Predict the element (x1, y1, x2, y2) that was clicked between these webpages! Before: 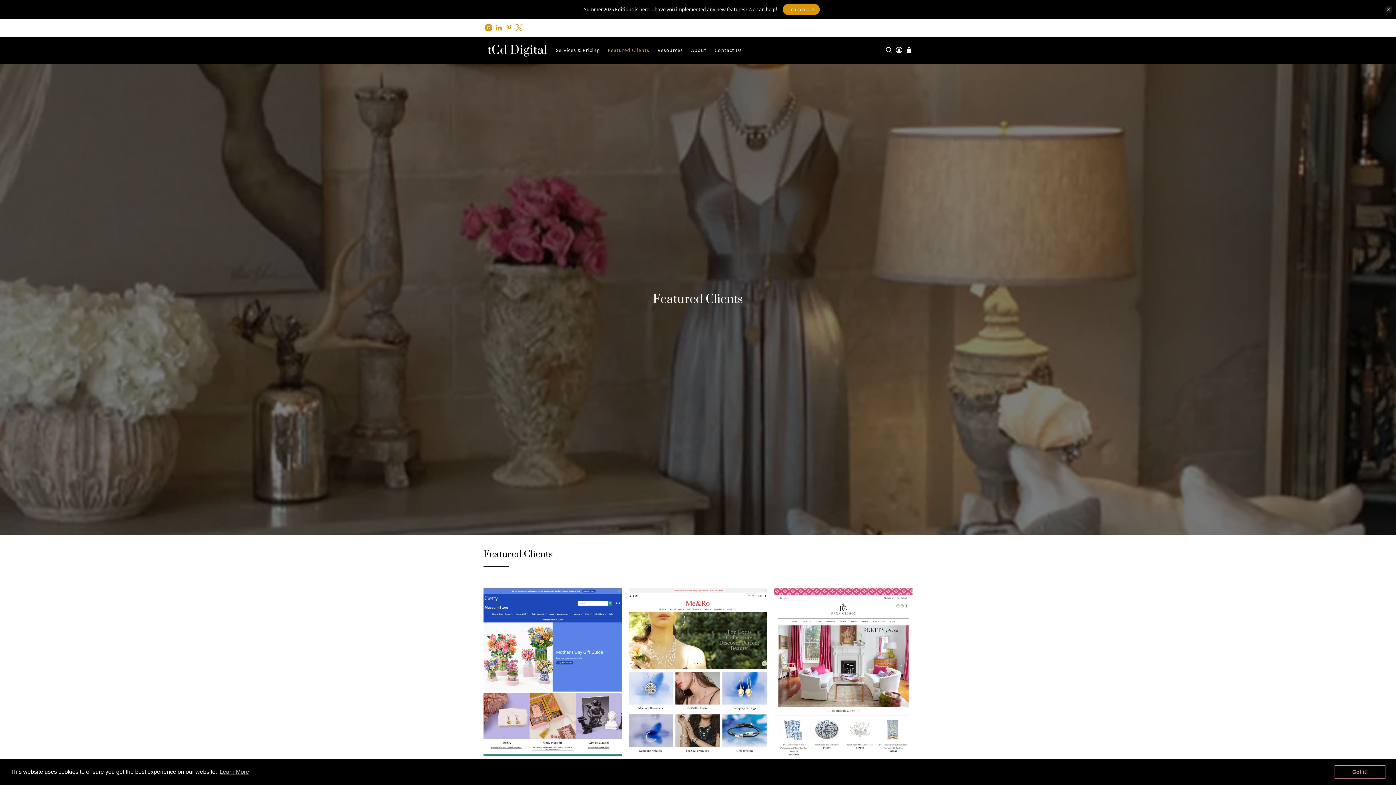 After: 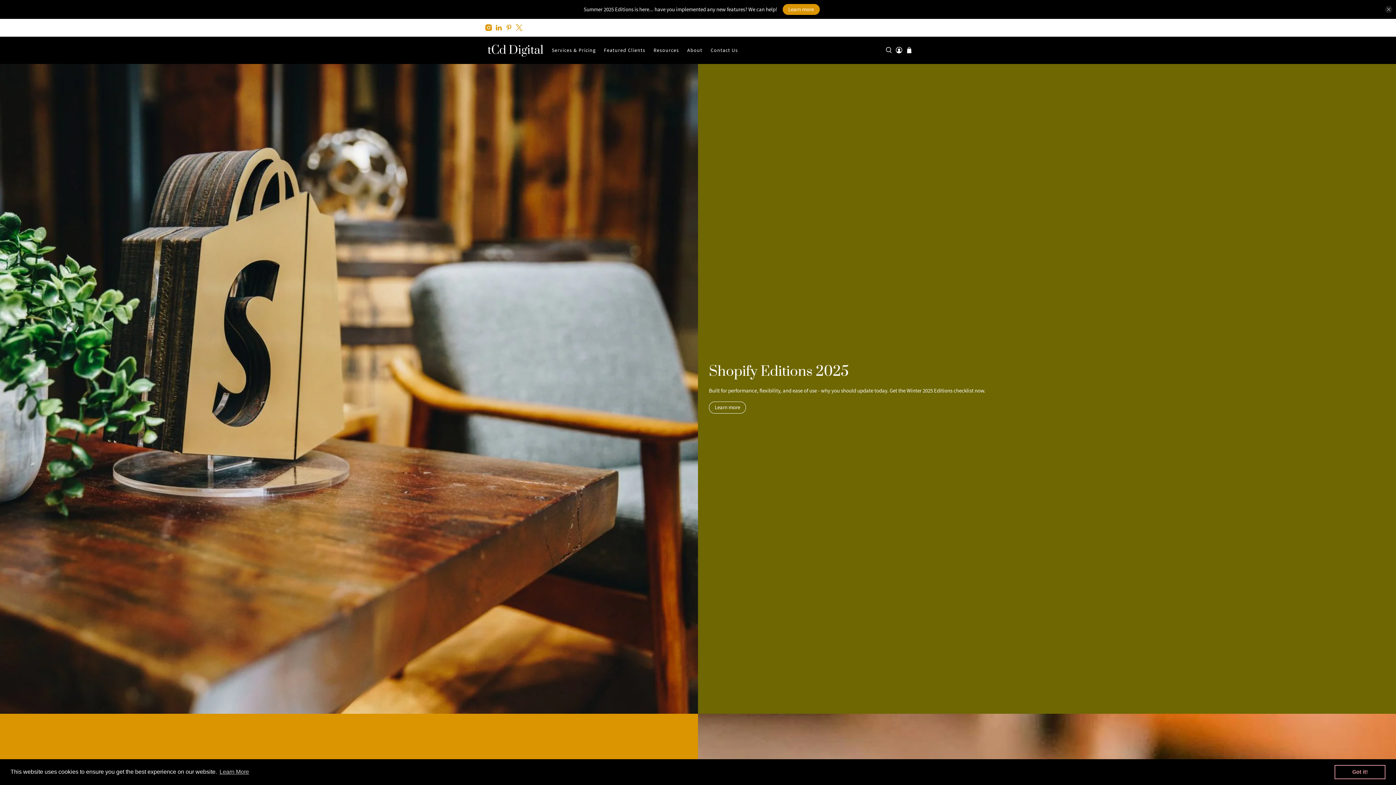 Action: label: tCd Digital bbox: (487, 42, 547, 58)